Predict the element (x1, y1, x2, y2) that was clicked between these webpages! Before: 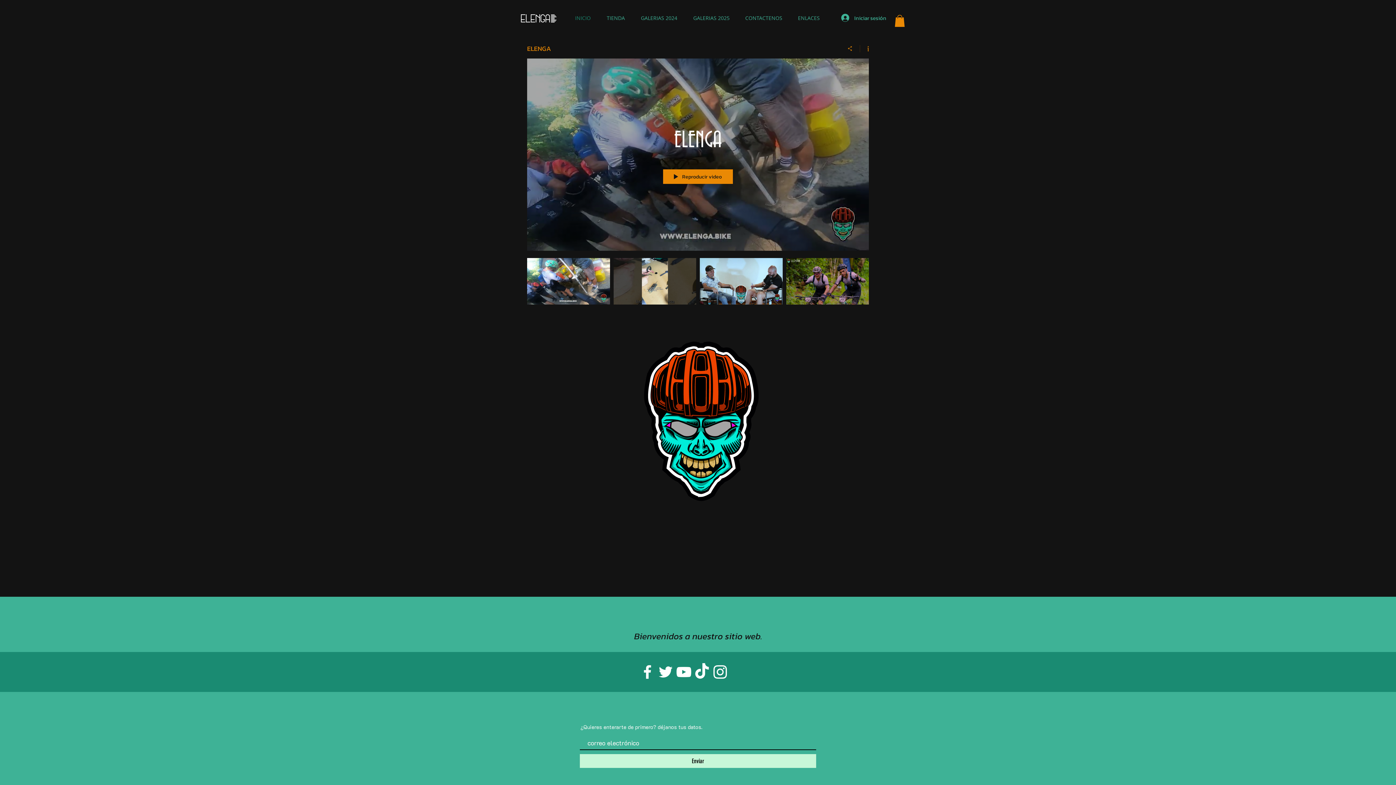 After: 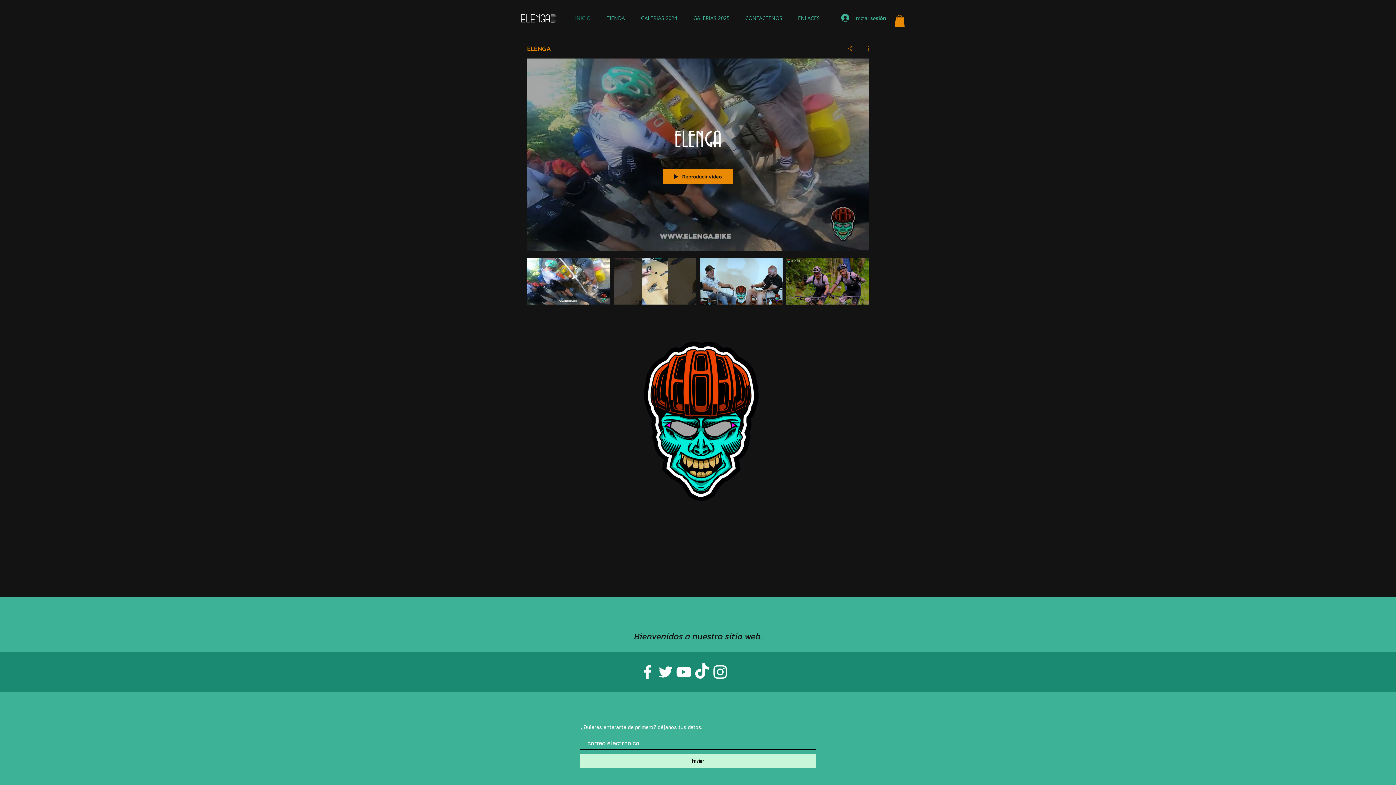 Action: label: White Instagram Icon bbox: (711, 663, 729, 681)